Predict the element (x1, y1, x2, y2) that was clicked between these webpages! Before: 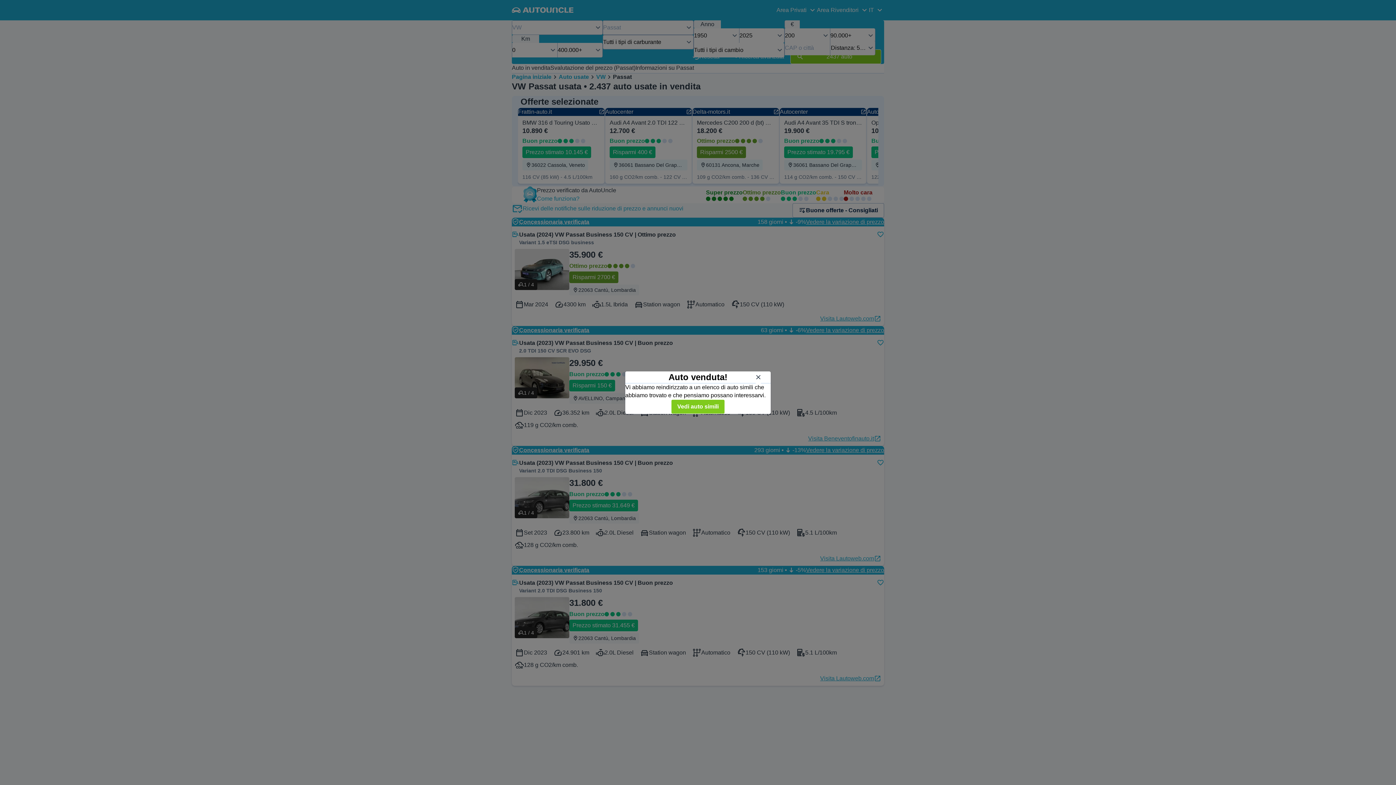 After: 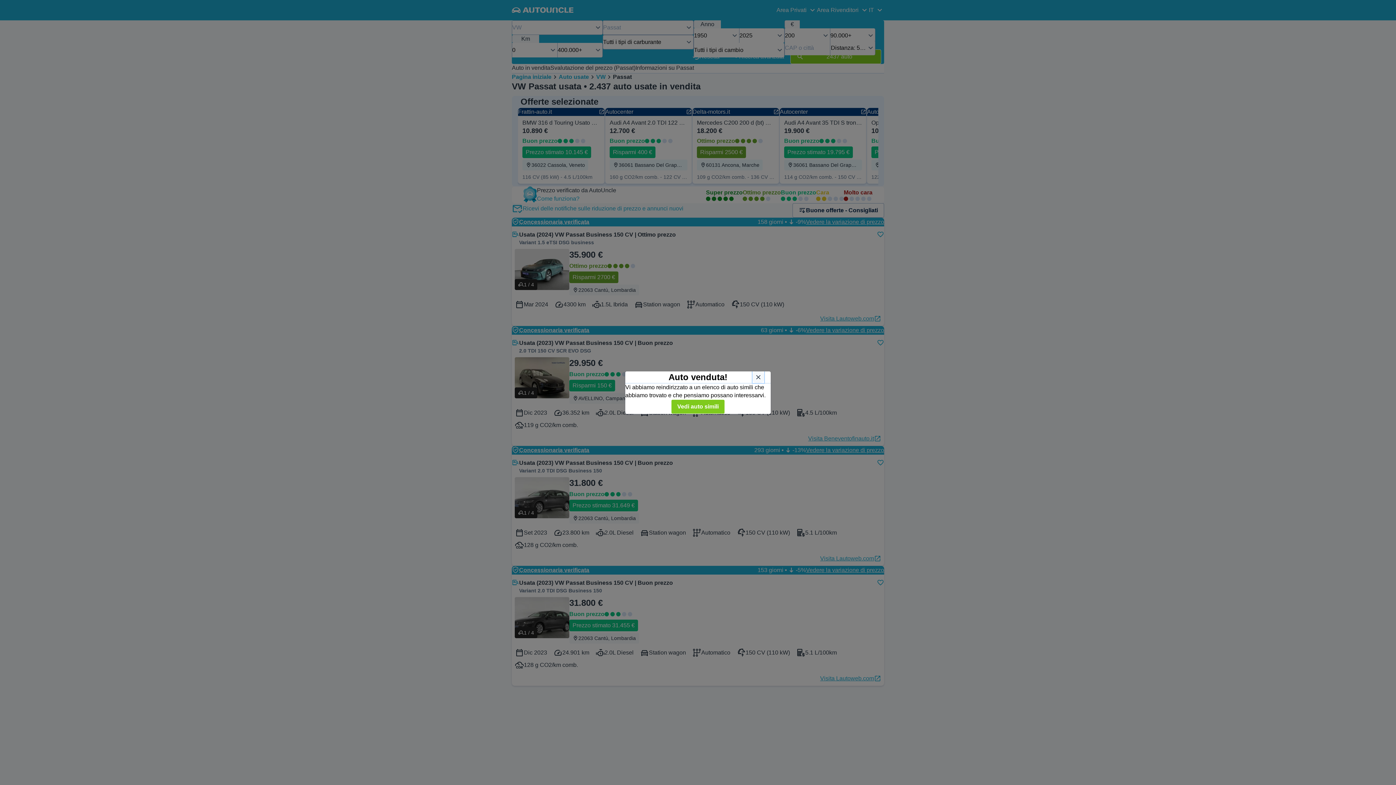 Action: label: Chiudi bbox: (752, 370, 765, 383)